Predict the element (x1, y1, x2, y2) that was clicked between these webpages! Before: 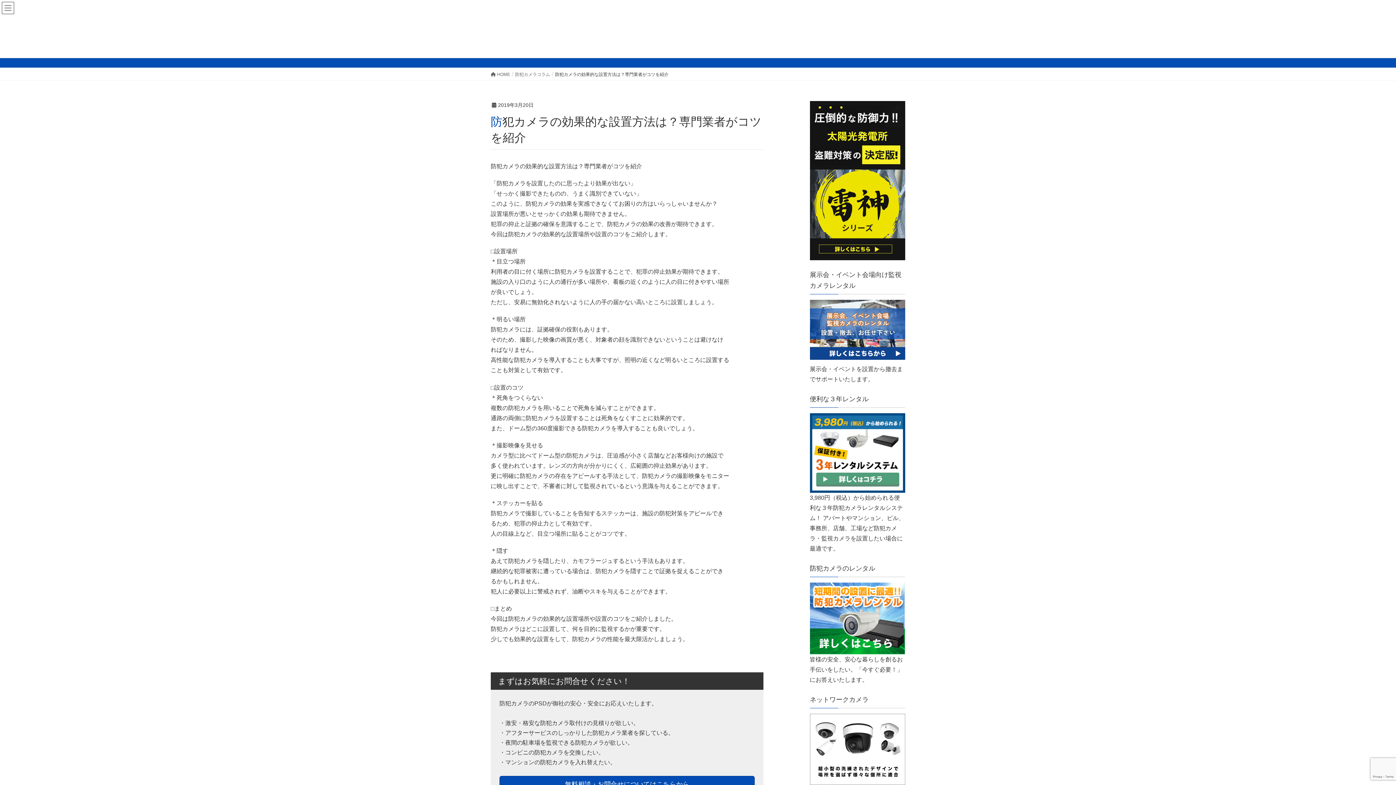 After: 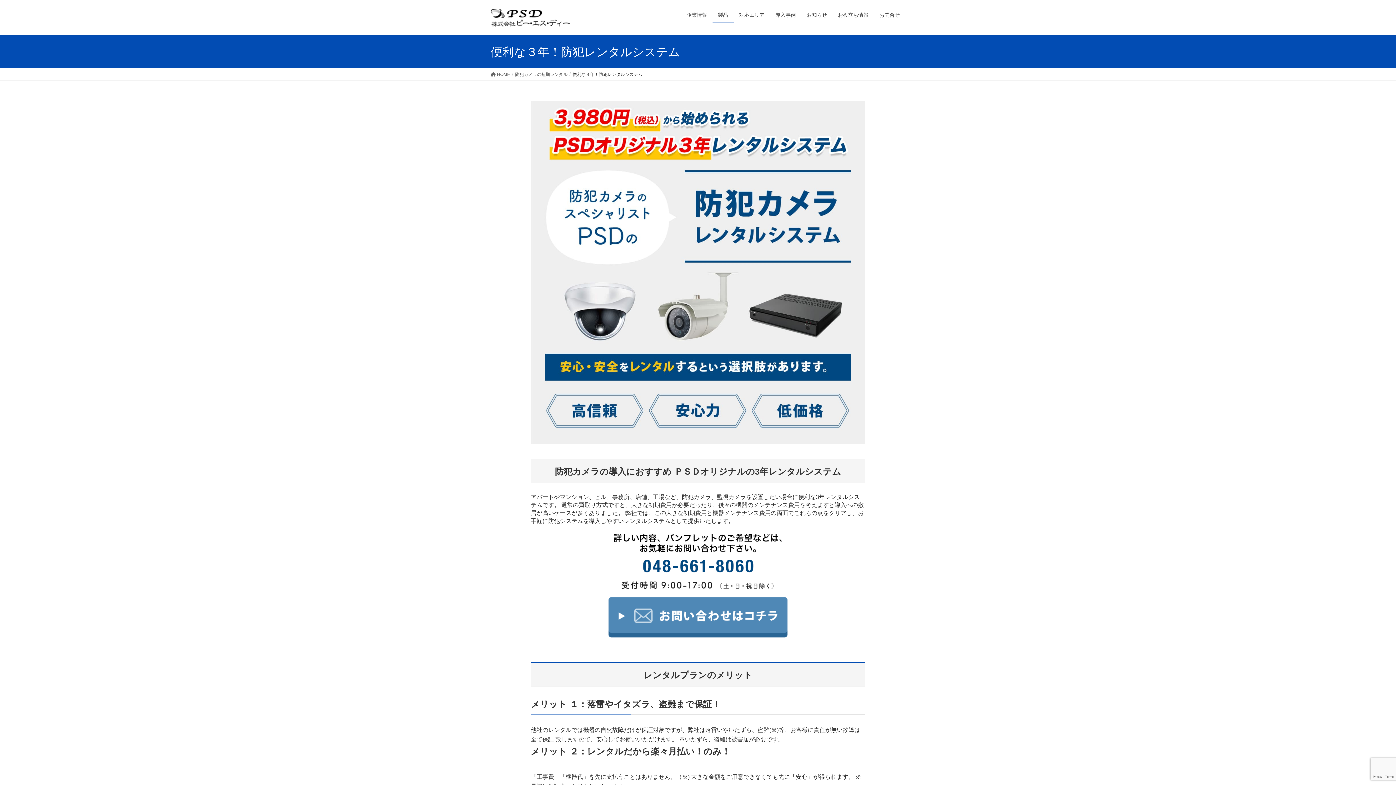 Action: bbox: (810, 449, 905, 455)